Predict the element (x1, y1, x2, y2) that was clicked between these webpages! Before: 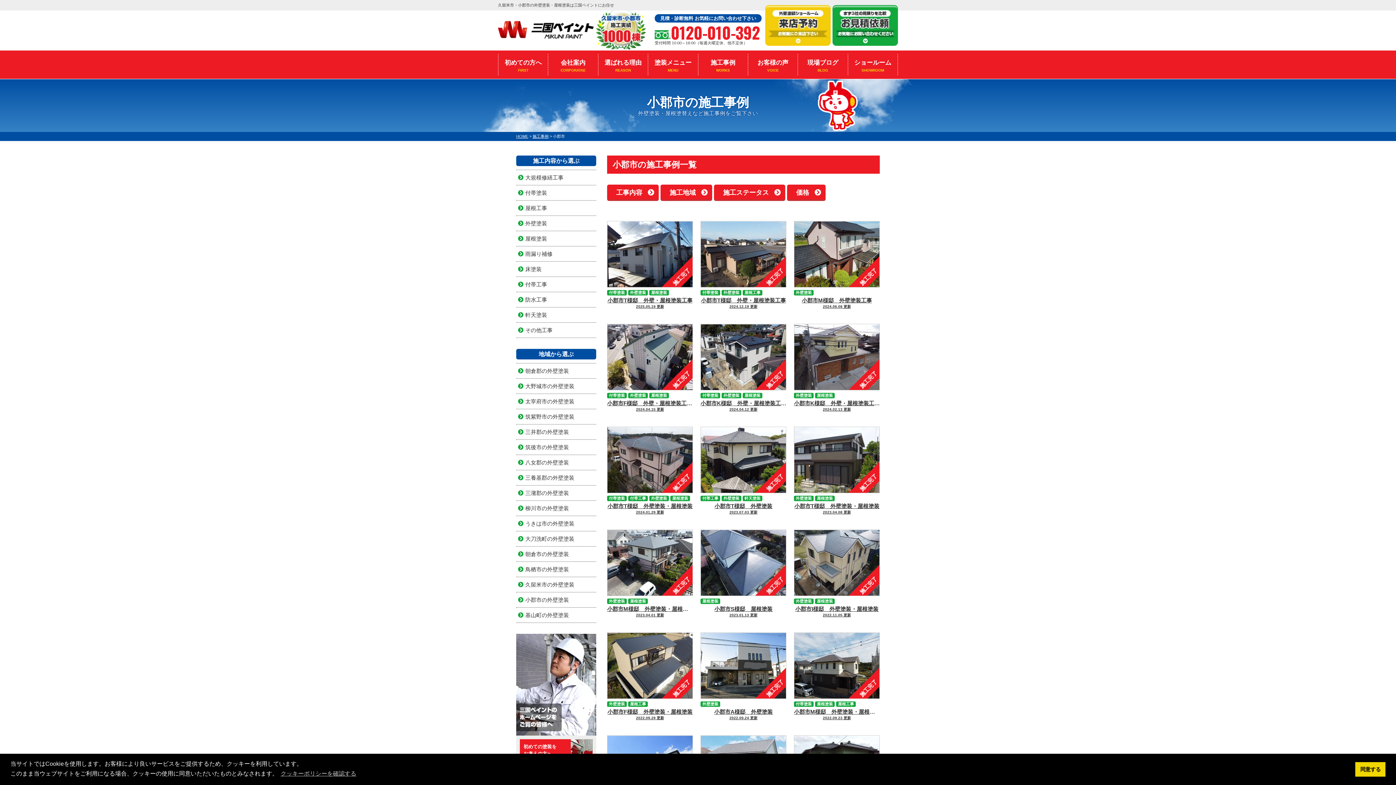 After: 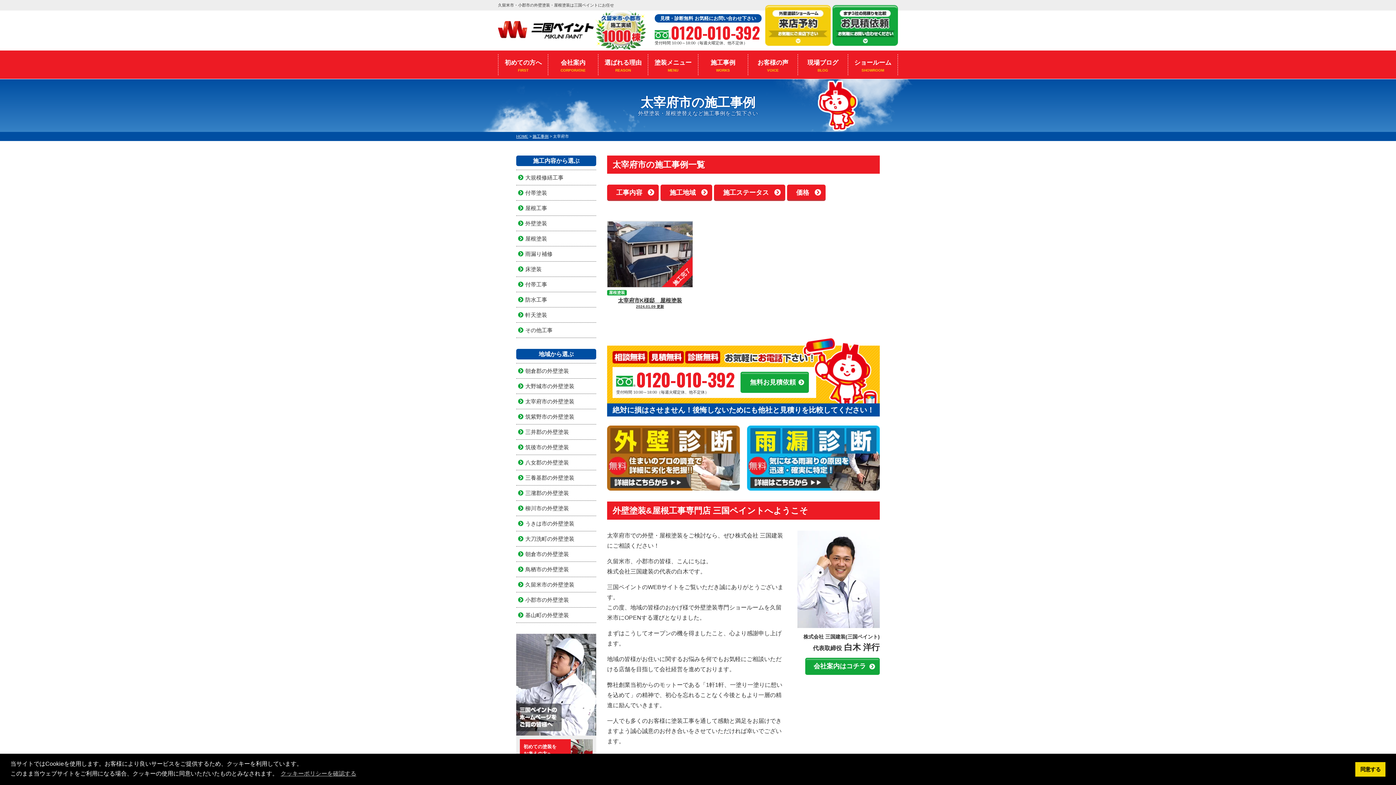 Action: label: 太宰府市の外壁塗装 bbox: (516, 397, 596, 405)